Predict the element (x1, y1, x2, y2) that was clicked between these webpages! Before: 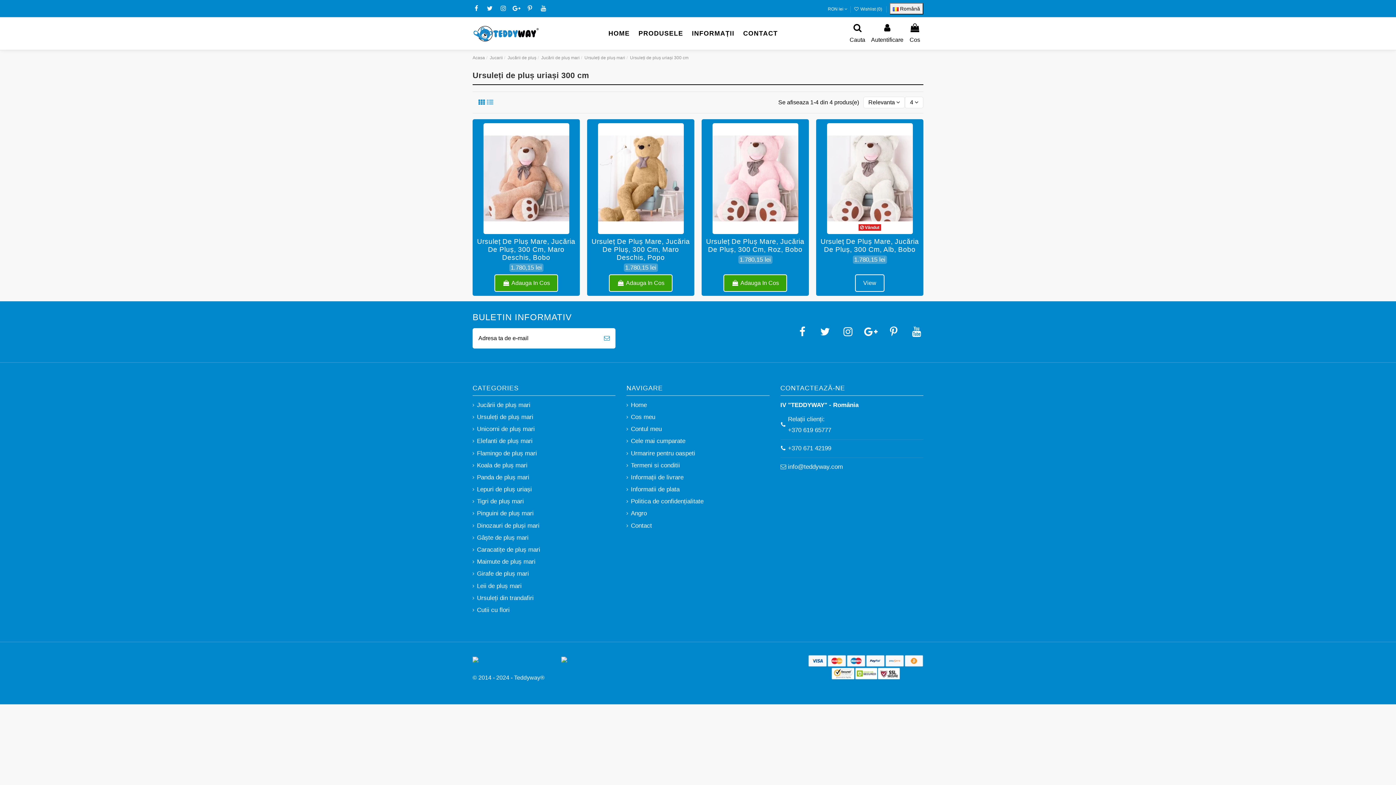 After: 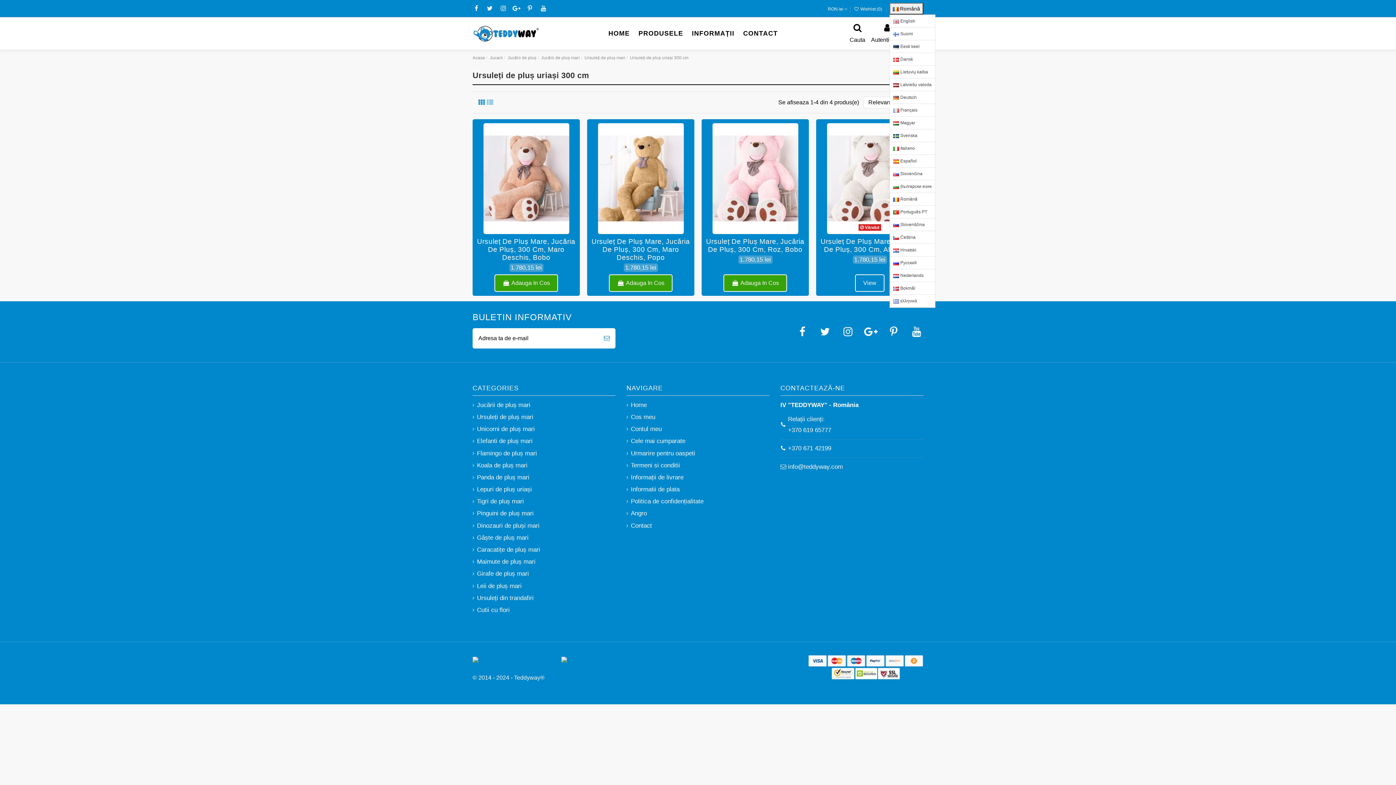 Action: label: Meniu derulant pentru limbi bbox: (889, 2, 923, 14)